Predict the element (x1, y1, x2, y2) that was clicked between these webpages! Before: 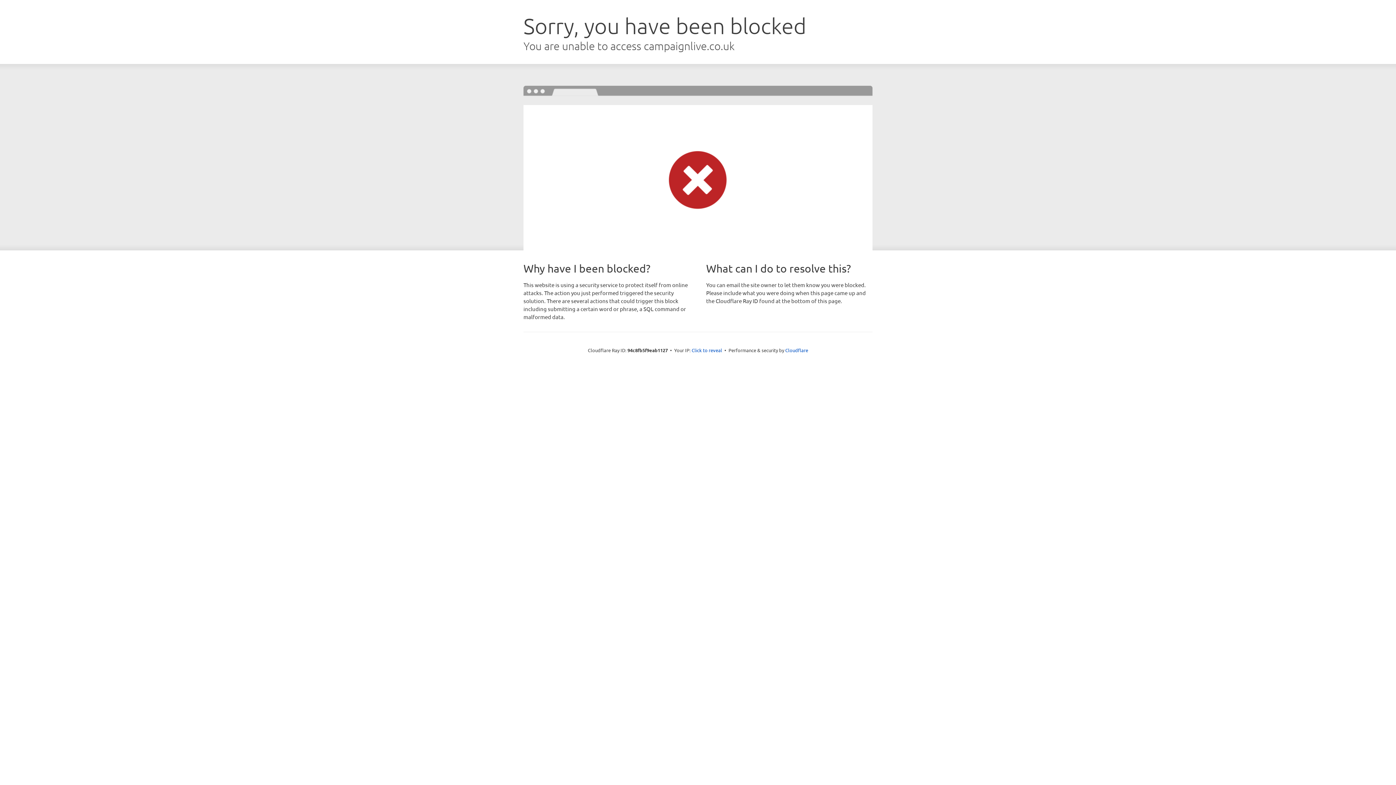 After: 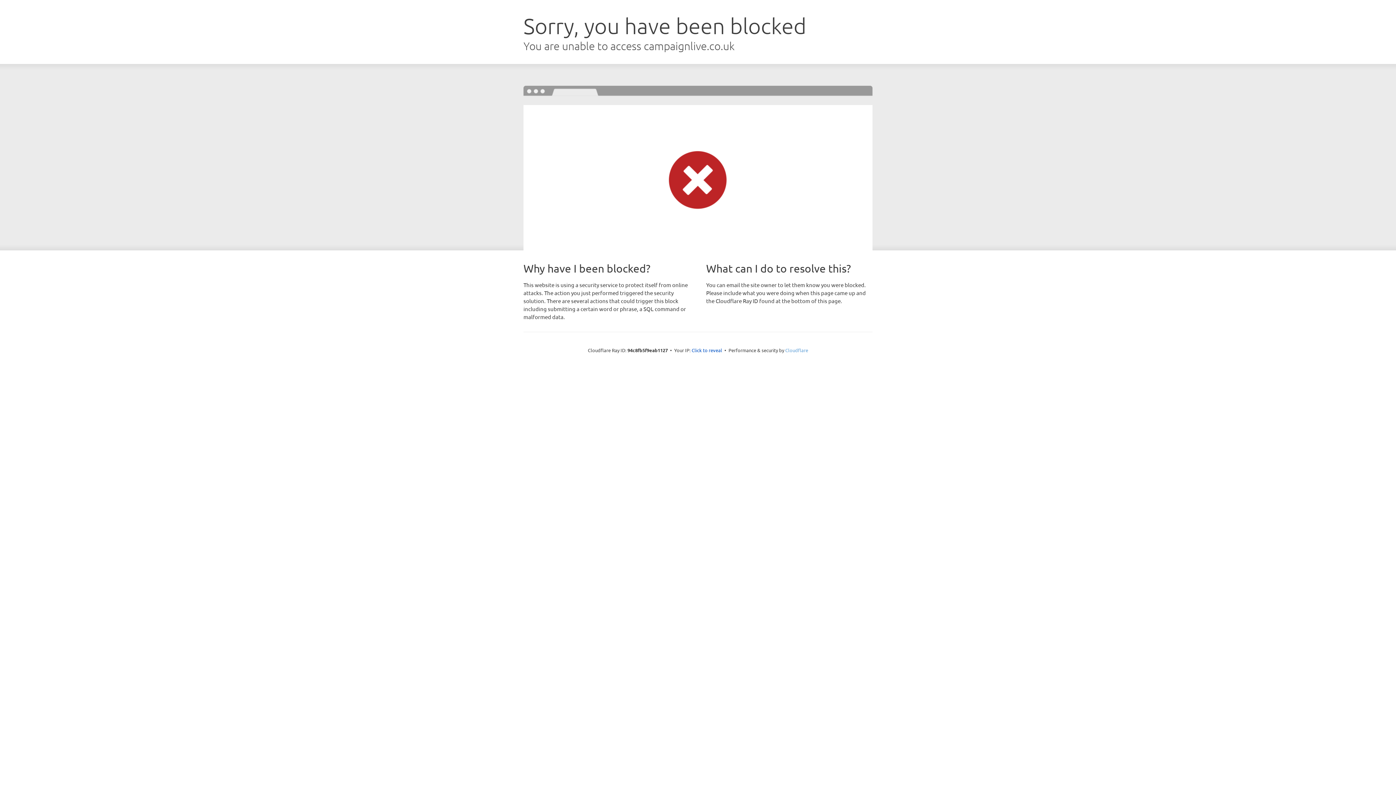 Action: bbox: (785, 347, 808, 353) label: Cloudflare